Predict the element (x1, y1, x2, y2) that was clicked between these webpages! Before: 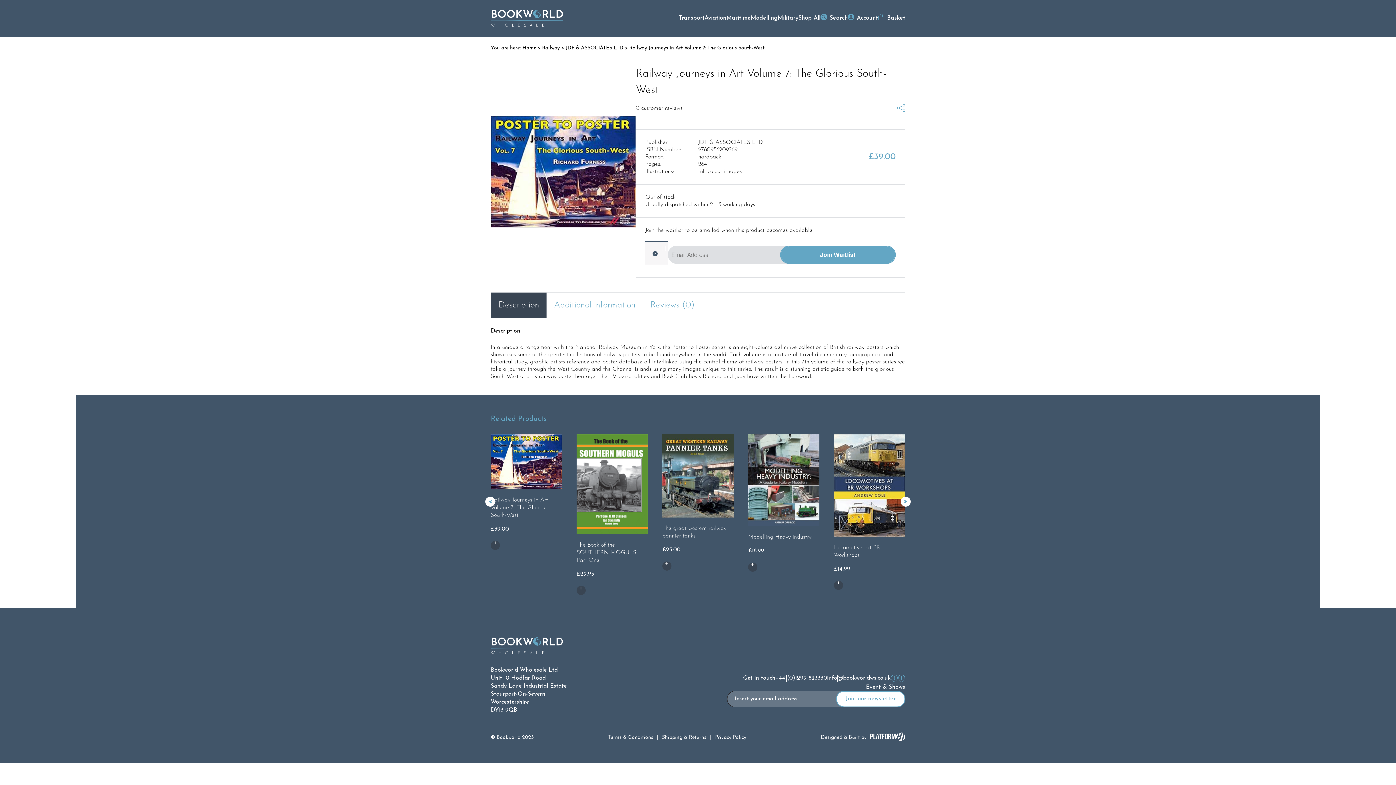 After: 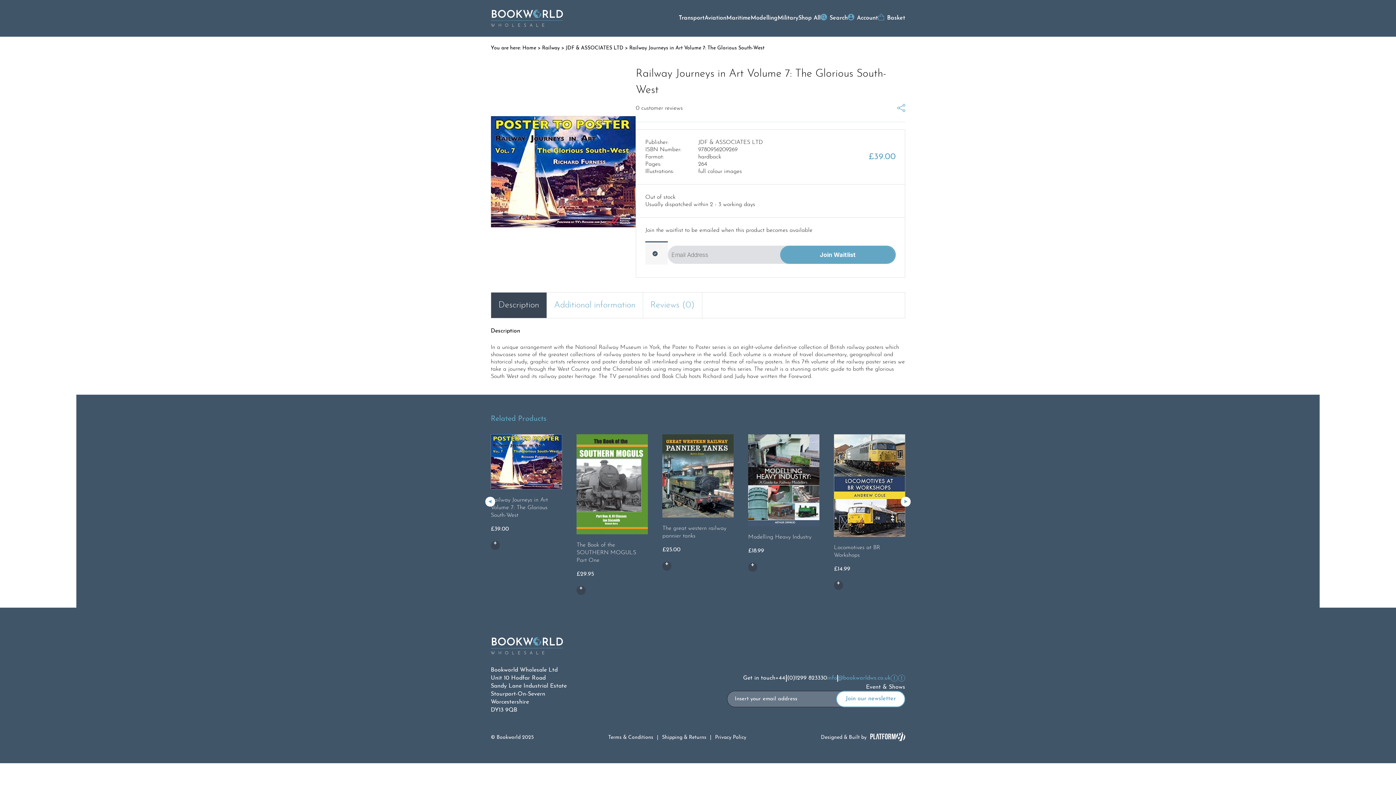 Action: label: info@bookworldws.co.uk bbox: (827, 675, 890, 682)